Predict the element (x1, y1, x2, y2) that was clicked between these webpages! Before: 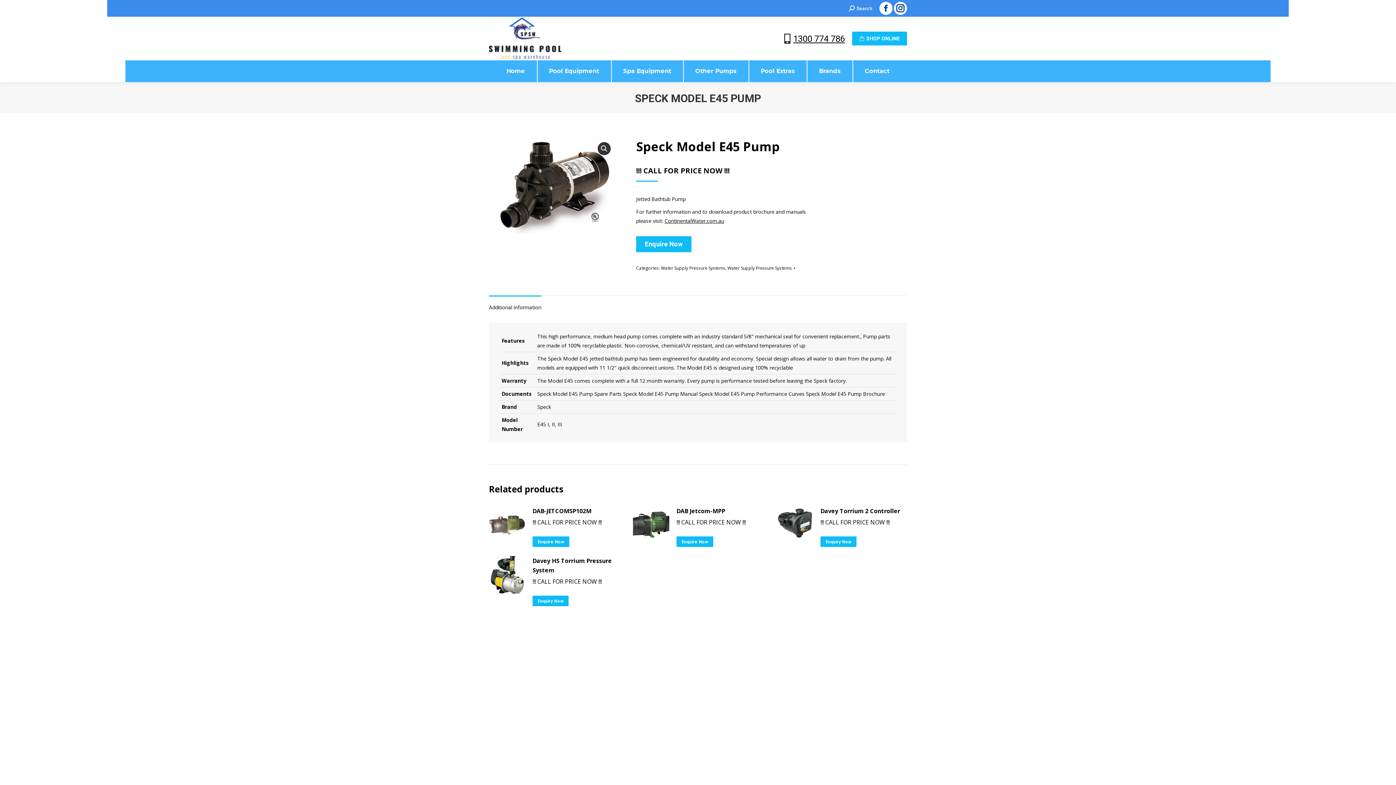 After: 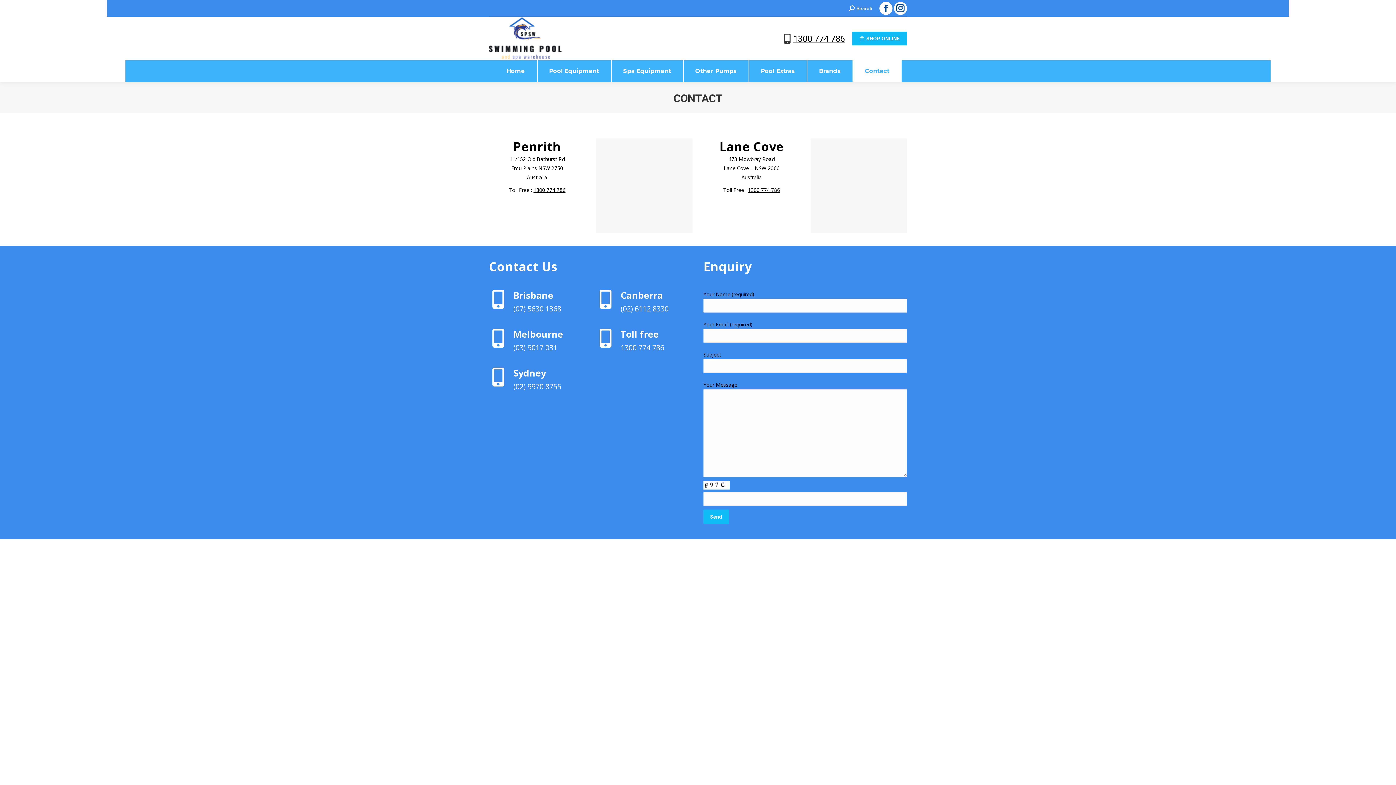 Action: bbox: (853, 60, 901, 82) label: Contact